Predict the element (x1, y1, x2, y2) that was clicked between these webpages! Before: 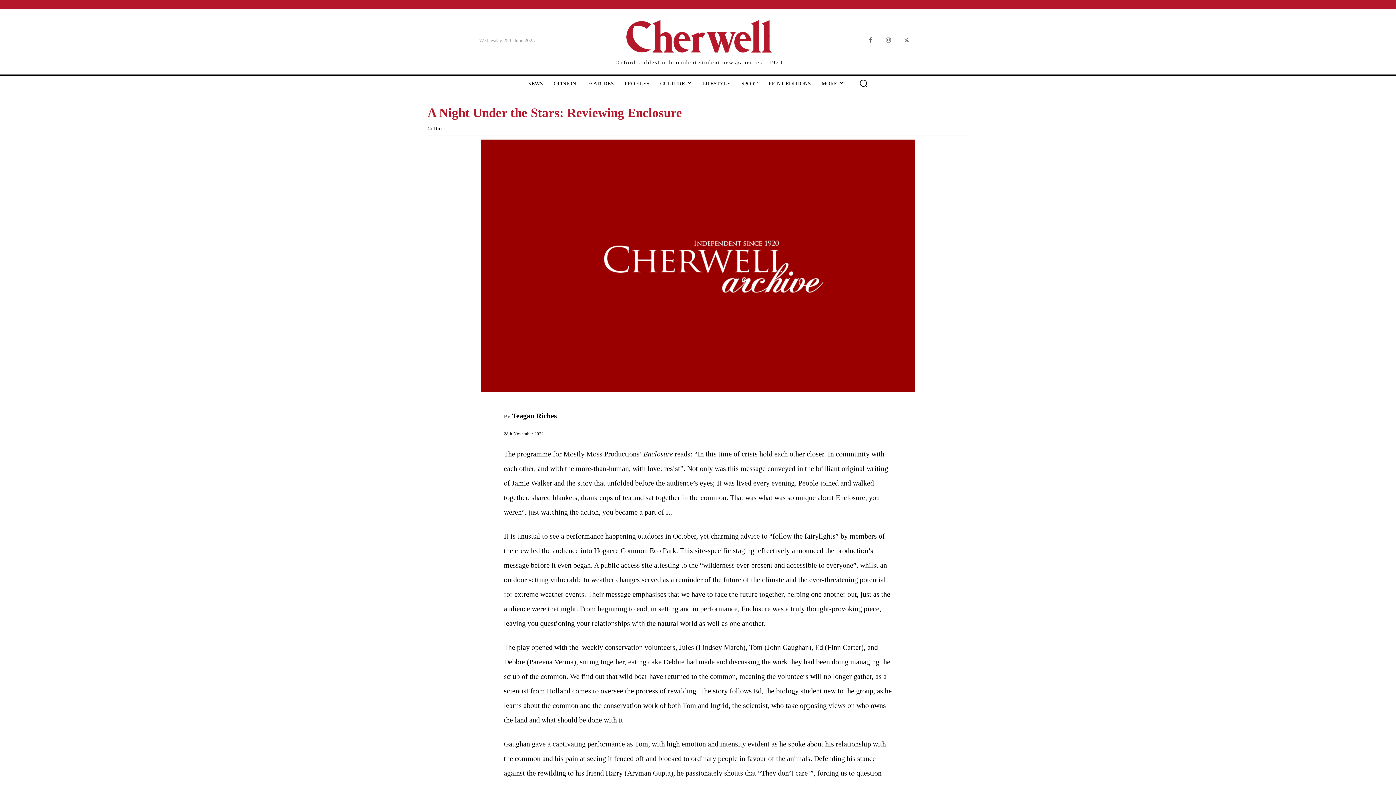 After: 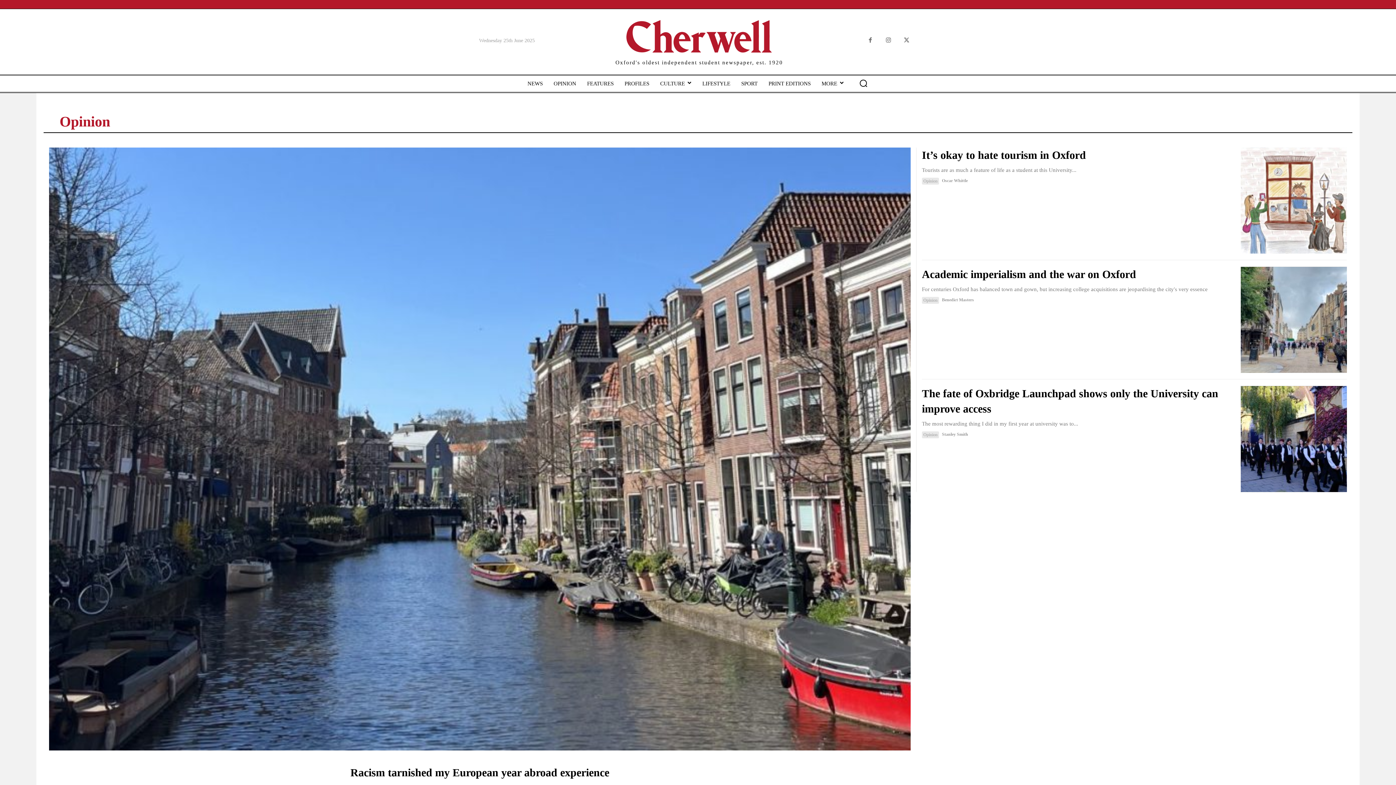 Action: label: OPINION bbox: (550, 74, 580, 92)